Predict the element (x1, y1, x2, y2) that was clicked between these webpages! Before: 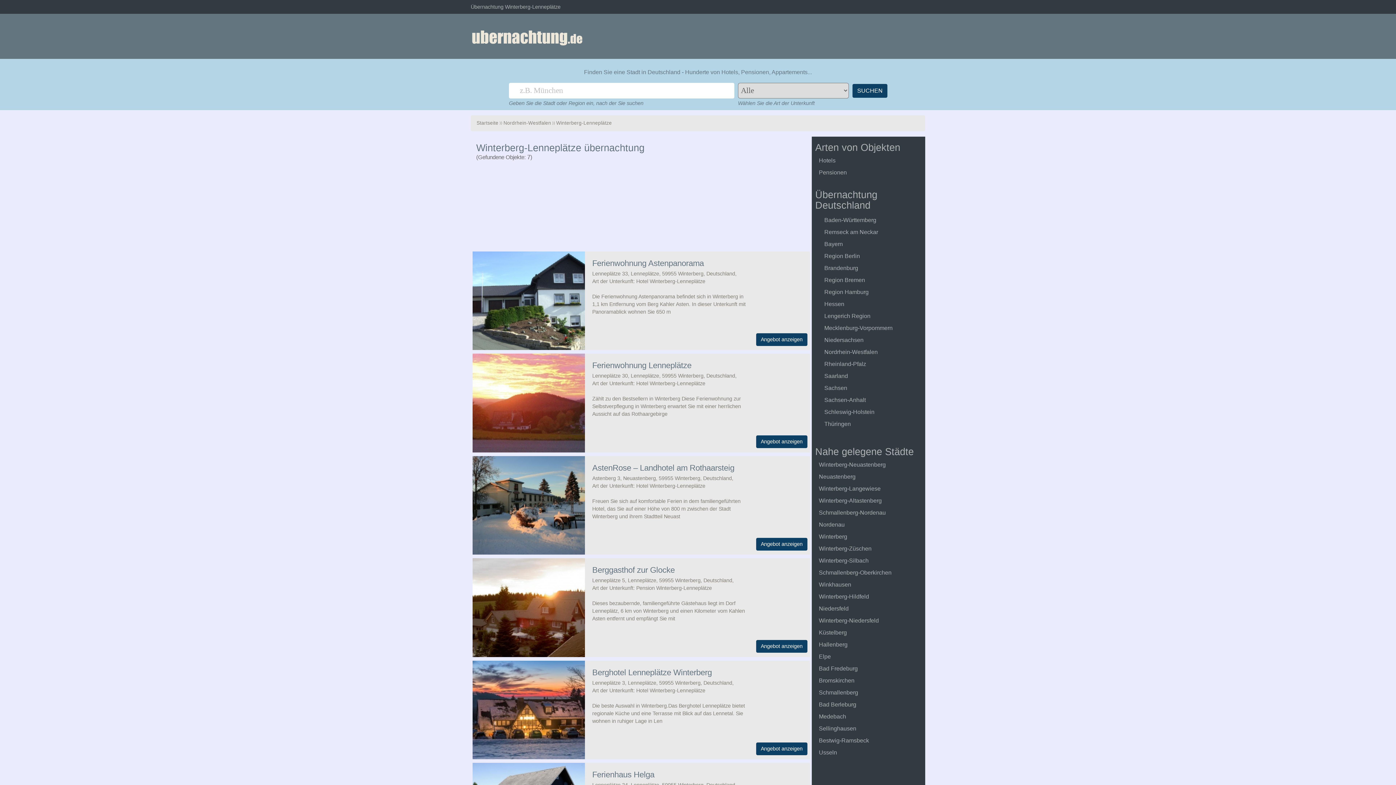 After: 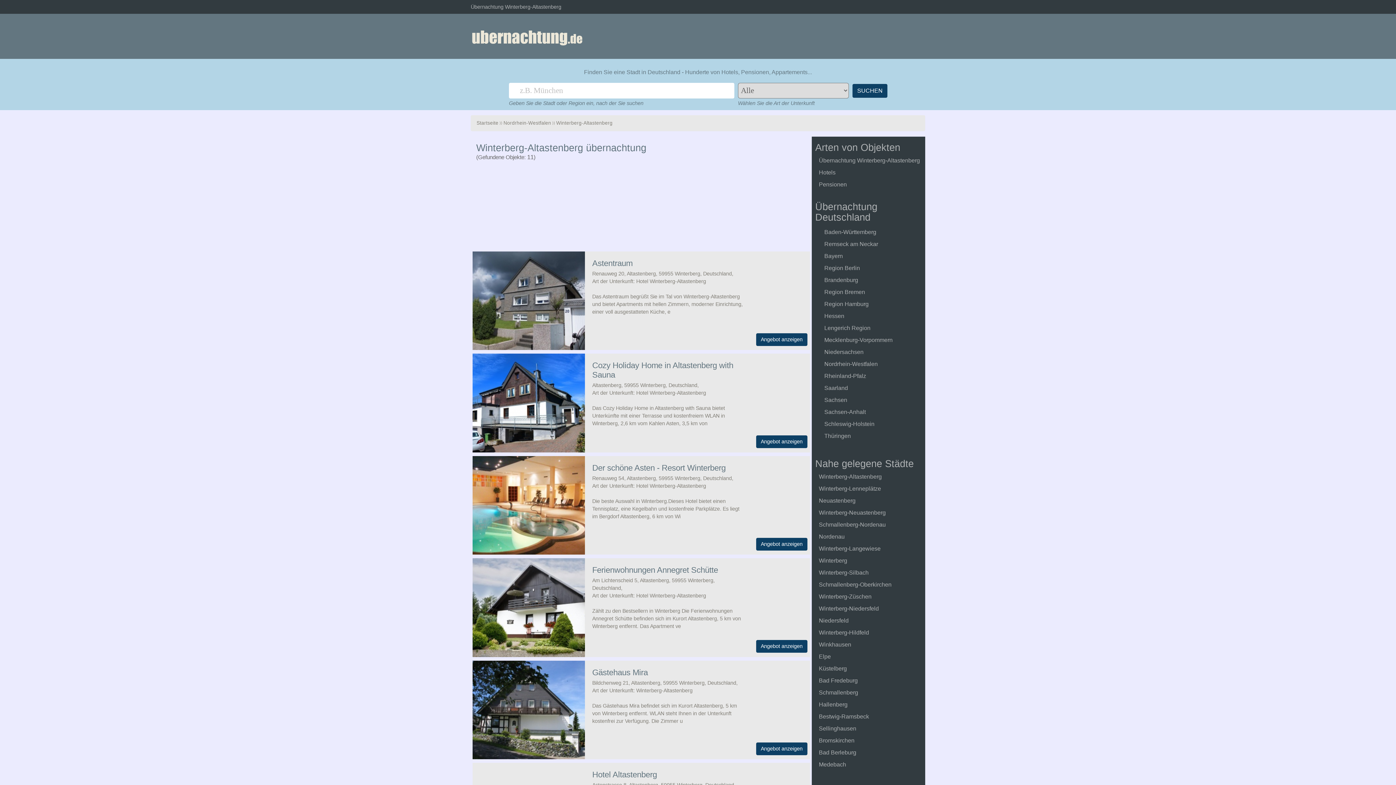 Action: label: Winterberg-Altastenberg bbox: (817, 494, 923, 506)